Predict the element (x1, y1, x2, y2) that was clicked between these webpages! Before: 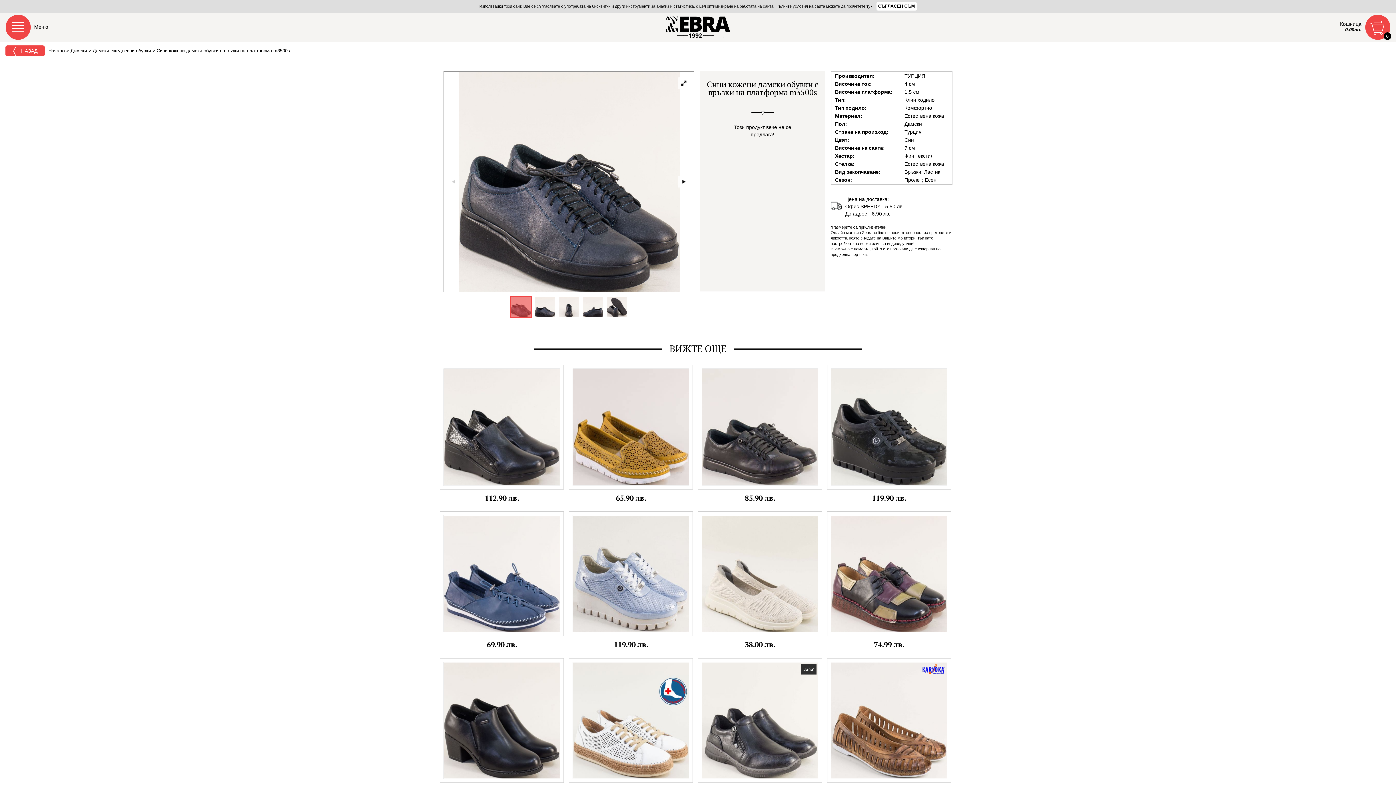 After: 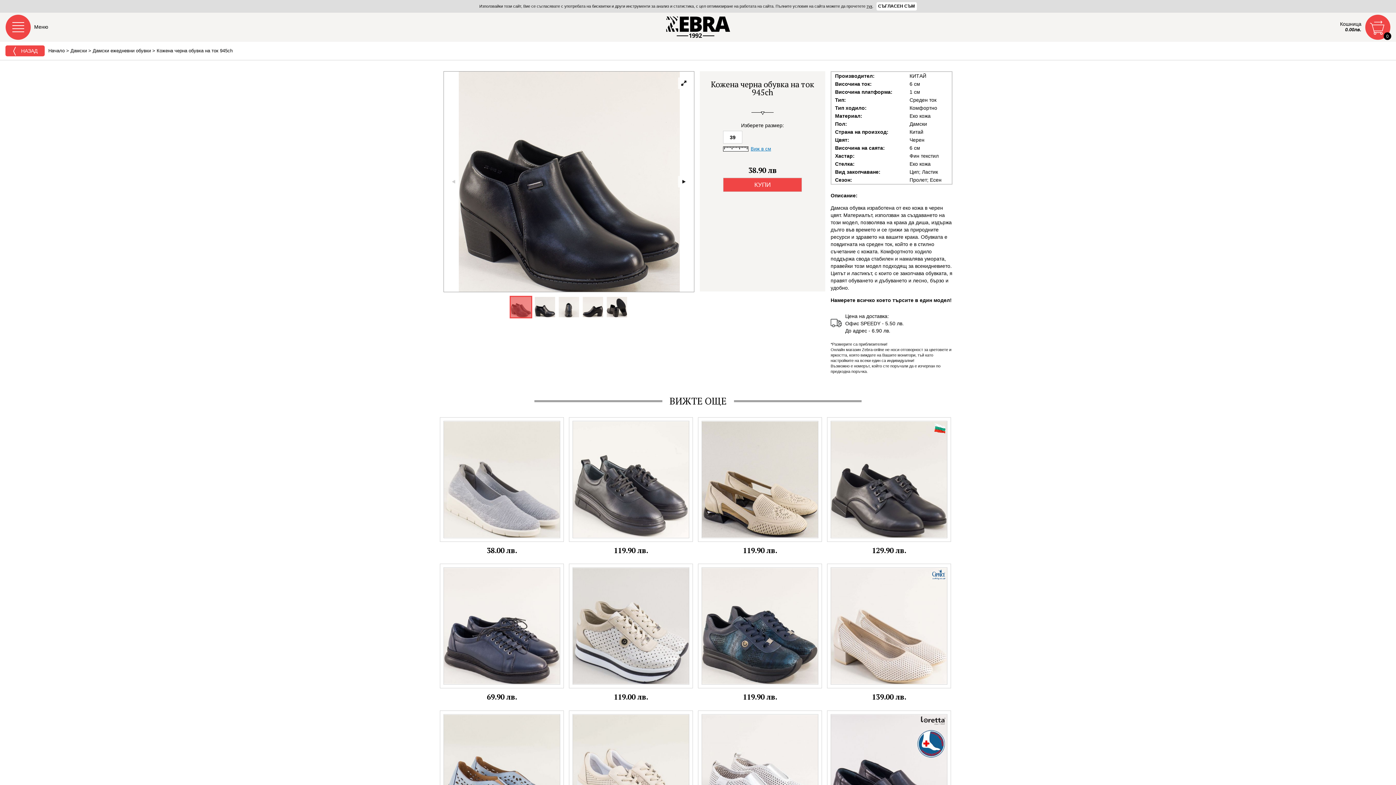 Action: bbox: (440, 658, 563, 783)